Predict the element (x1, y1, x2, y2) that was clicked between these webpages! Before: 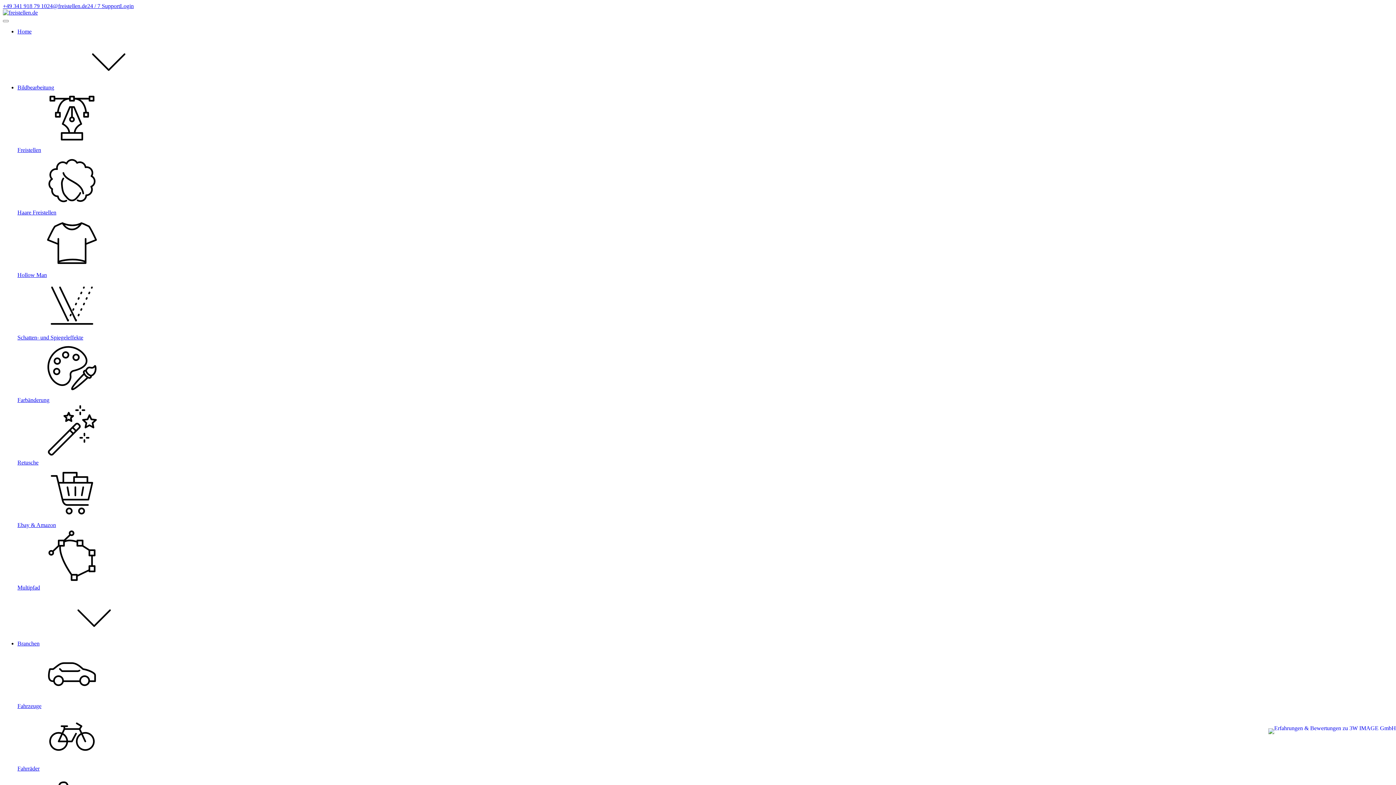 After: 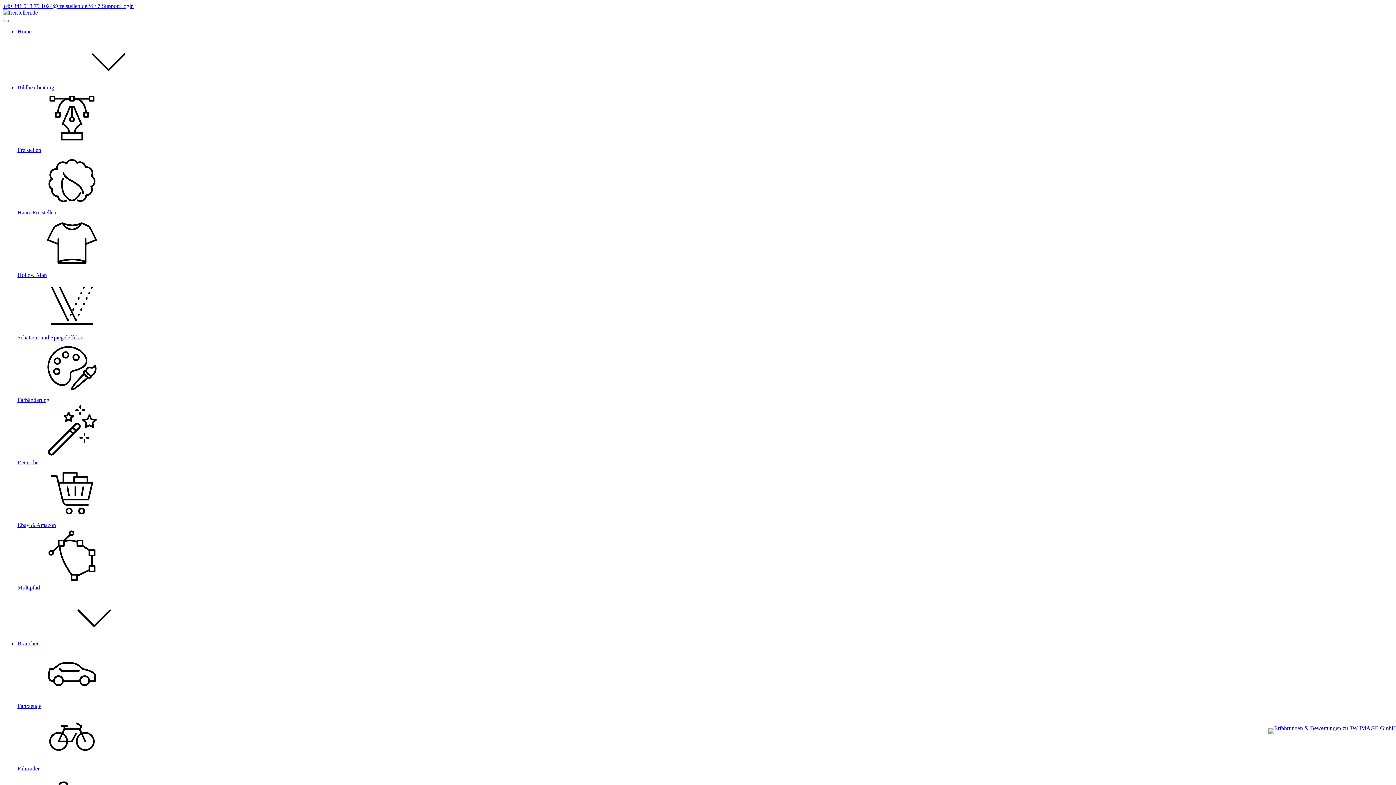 Action: bbox: (17, 466, 1393, 528) label: Ebay & Amazon